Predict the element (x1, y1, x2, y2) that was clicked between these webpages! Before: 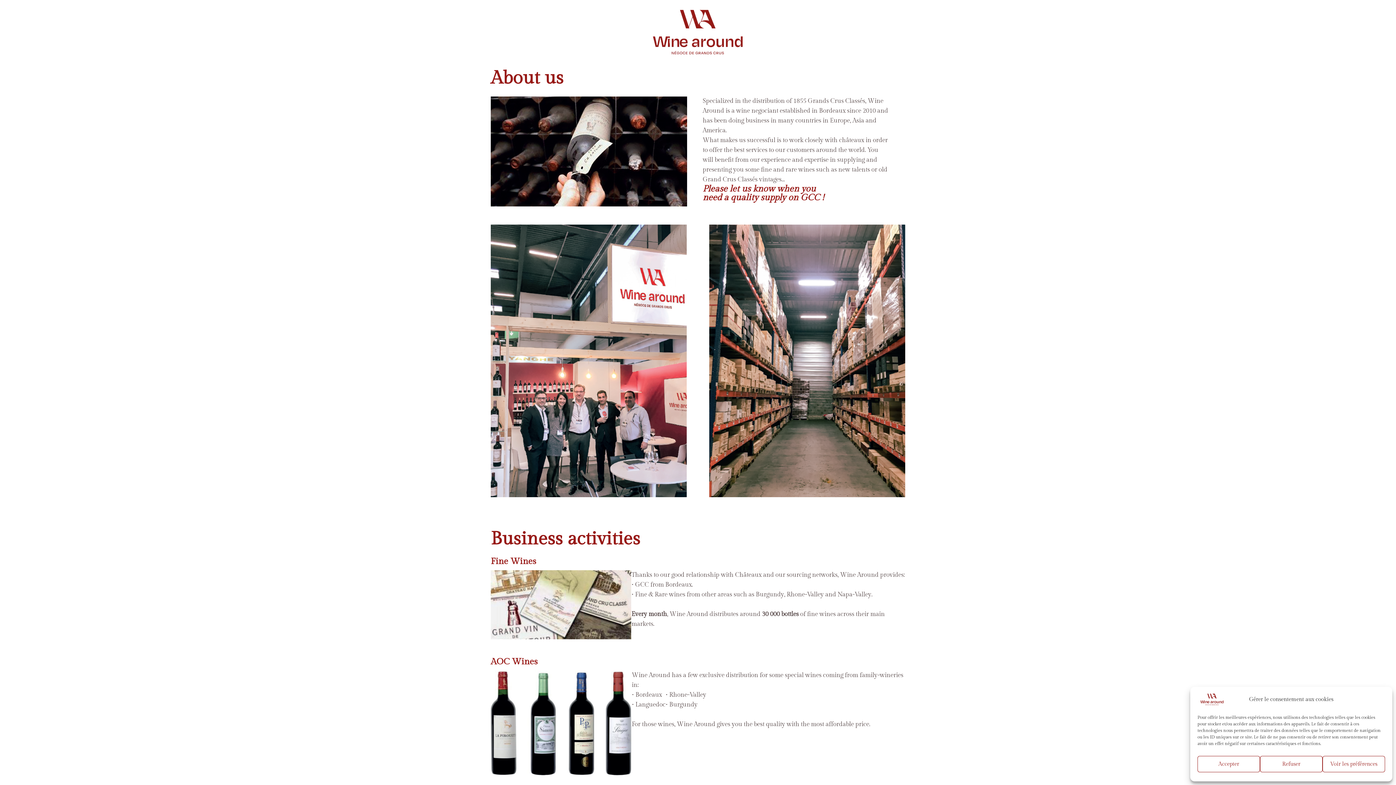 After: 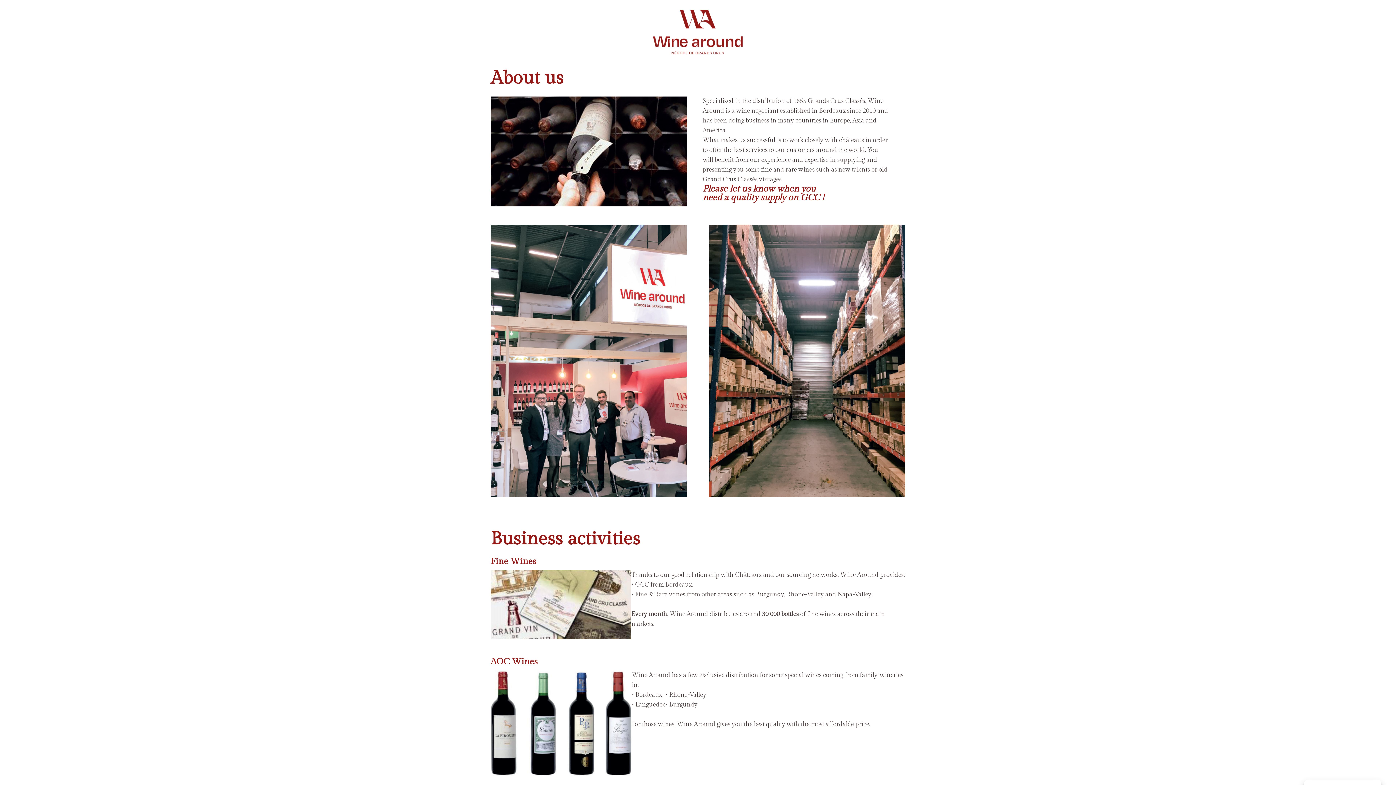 Action: label: Accepter bbox: (1197, 756, 1260, 772)